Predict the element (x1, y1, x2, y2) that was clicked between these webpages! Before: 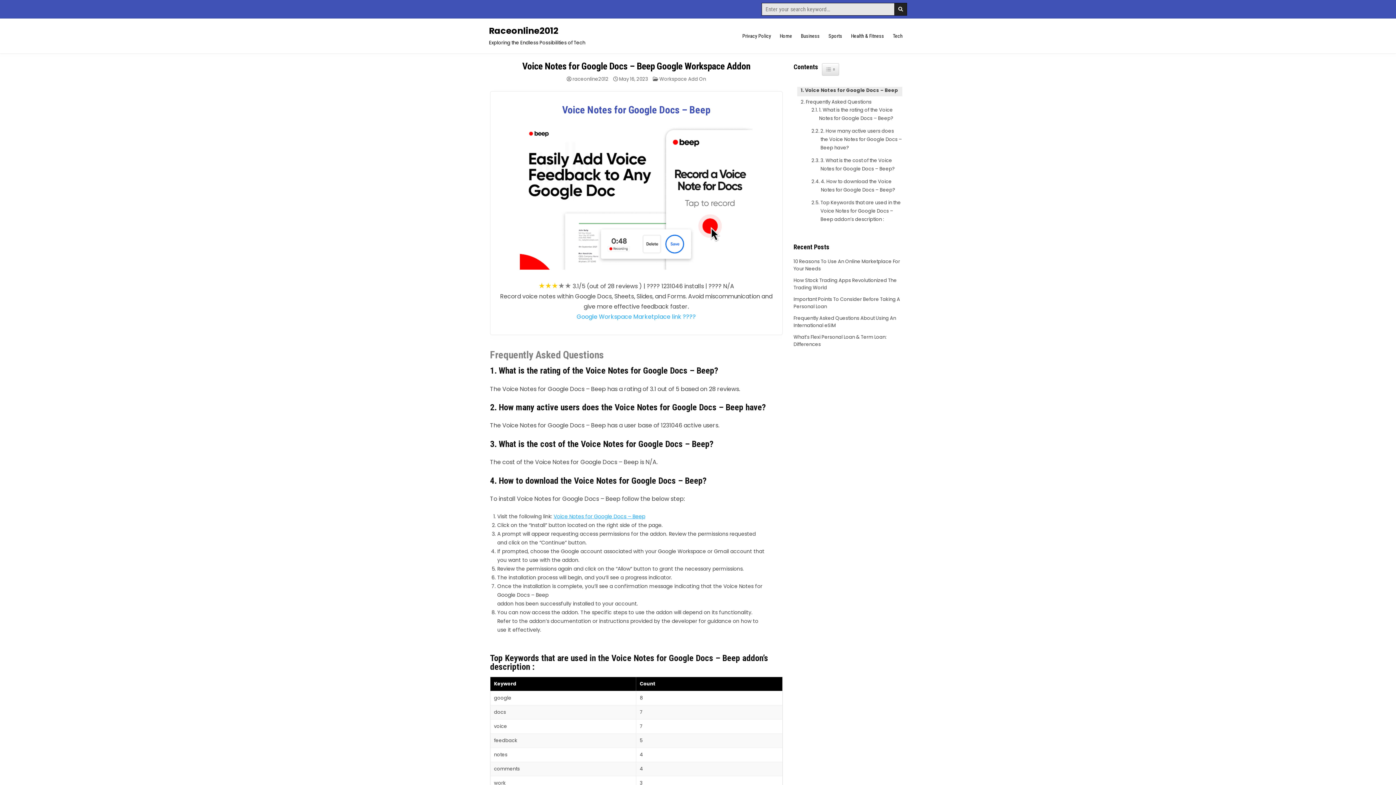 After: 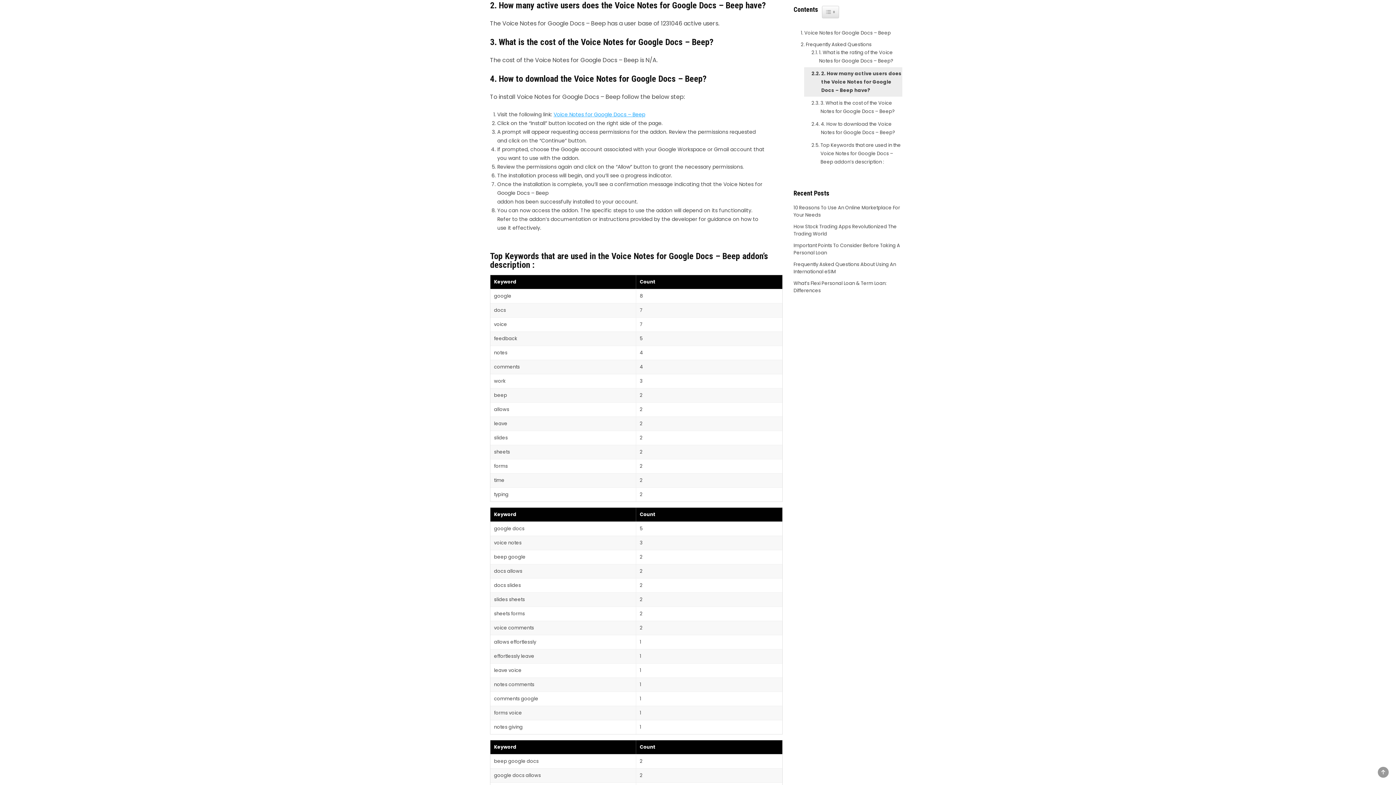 Action: label: 2. How many active users does the Voice Notes for Google Docs – Beep have? bbox: (808, 126, 902, 152)